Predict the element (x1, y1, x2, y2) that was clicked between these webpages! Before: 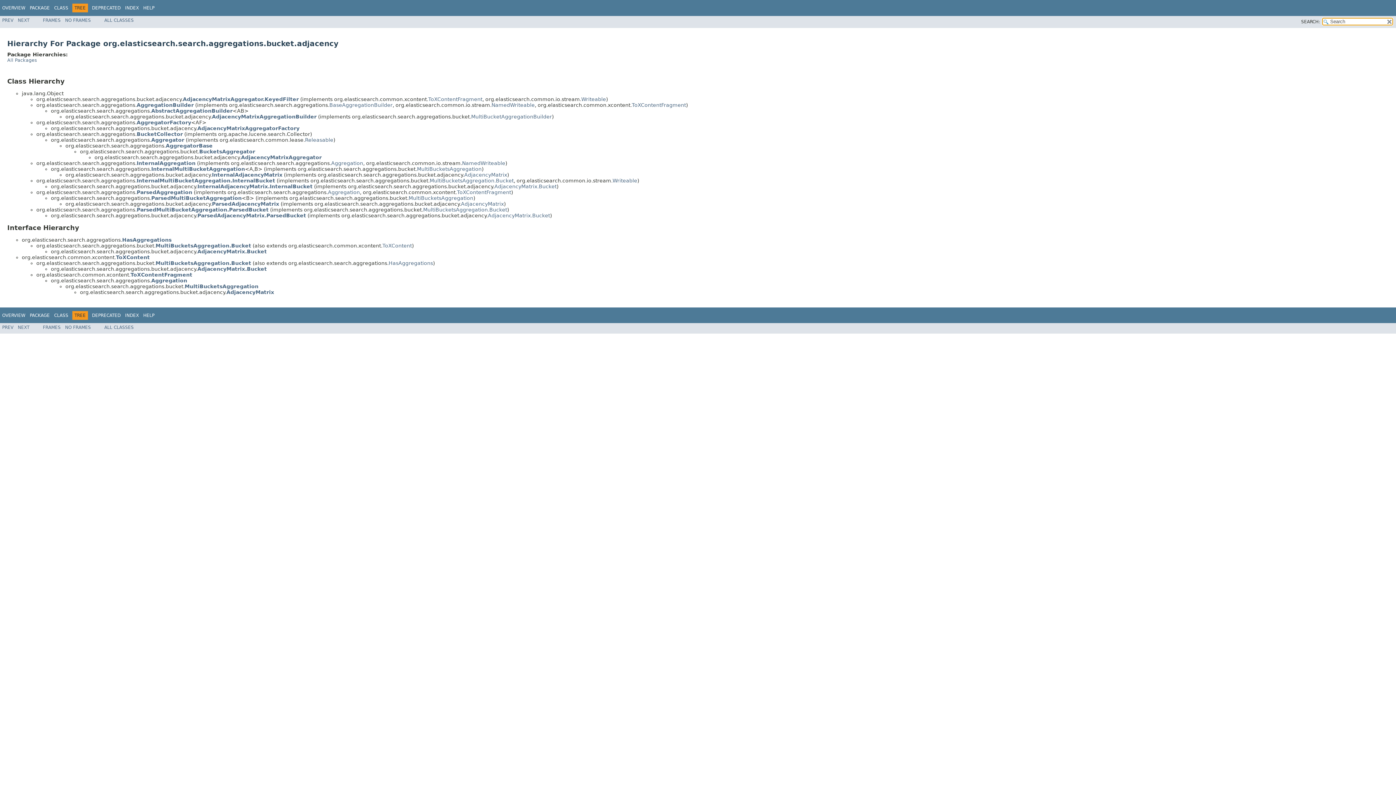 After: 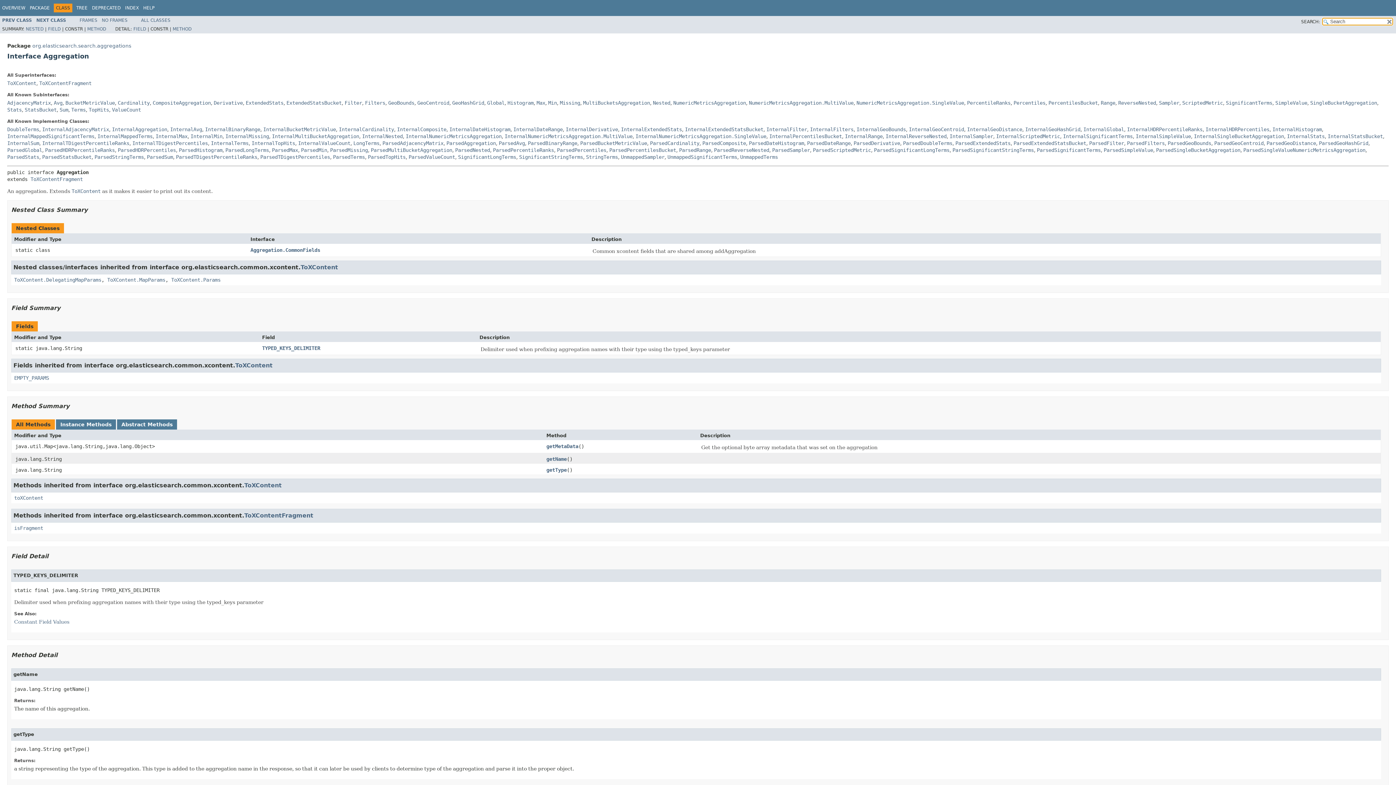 Action: bbox: (151, 277, 187, 283) label: Aggregation